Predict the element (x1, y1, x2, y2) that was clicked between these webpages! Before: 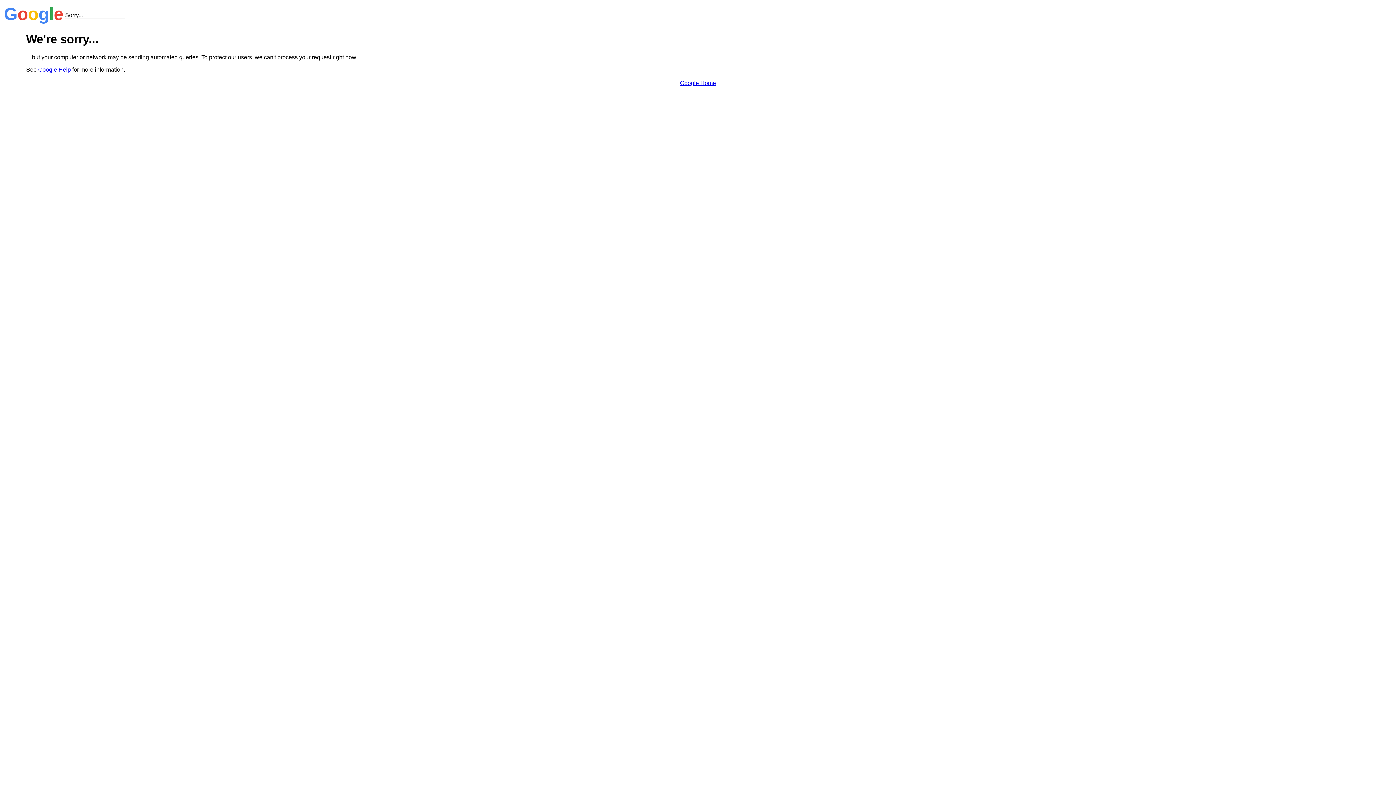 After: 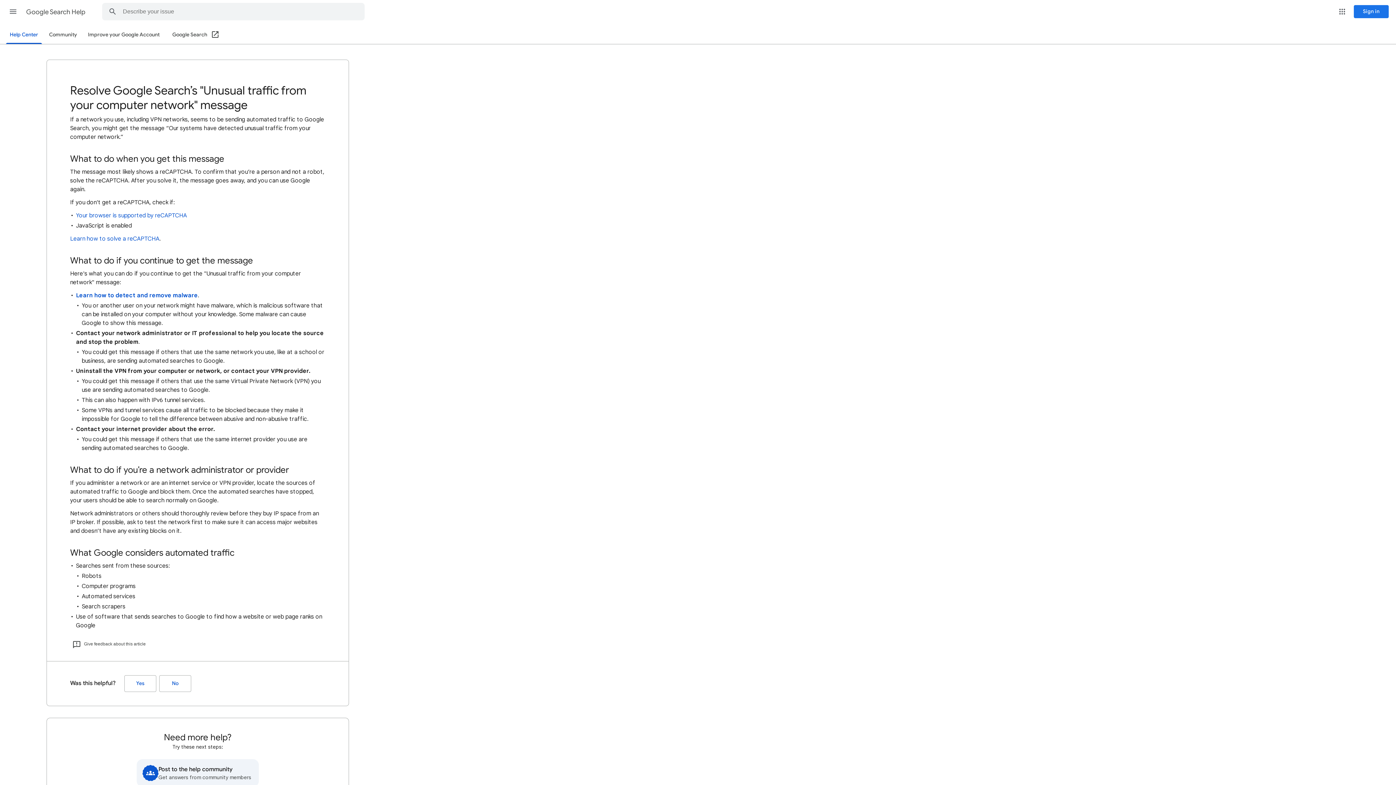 Action: label: Google Help bbox: (38, 66, 70, 72)